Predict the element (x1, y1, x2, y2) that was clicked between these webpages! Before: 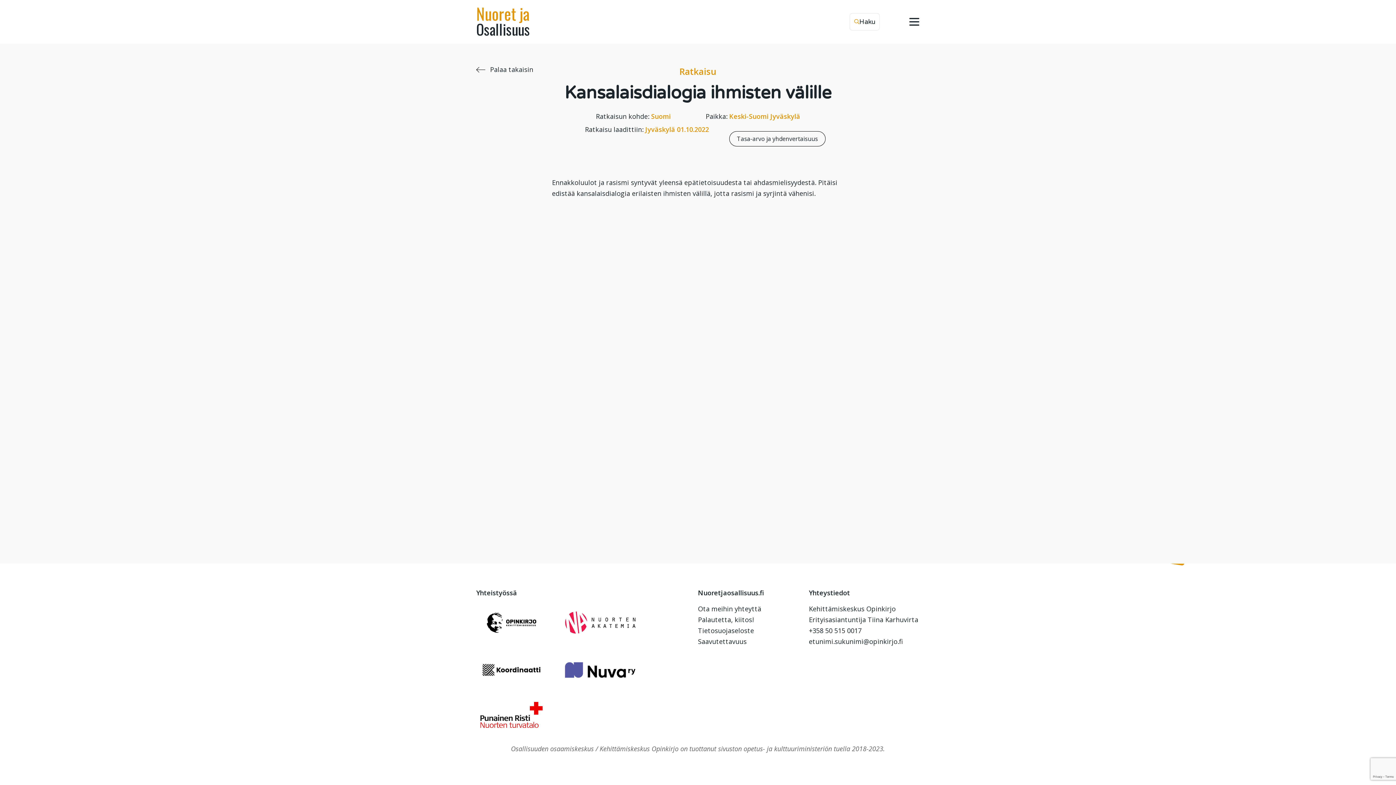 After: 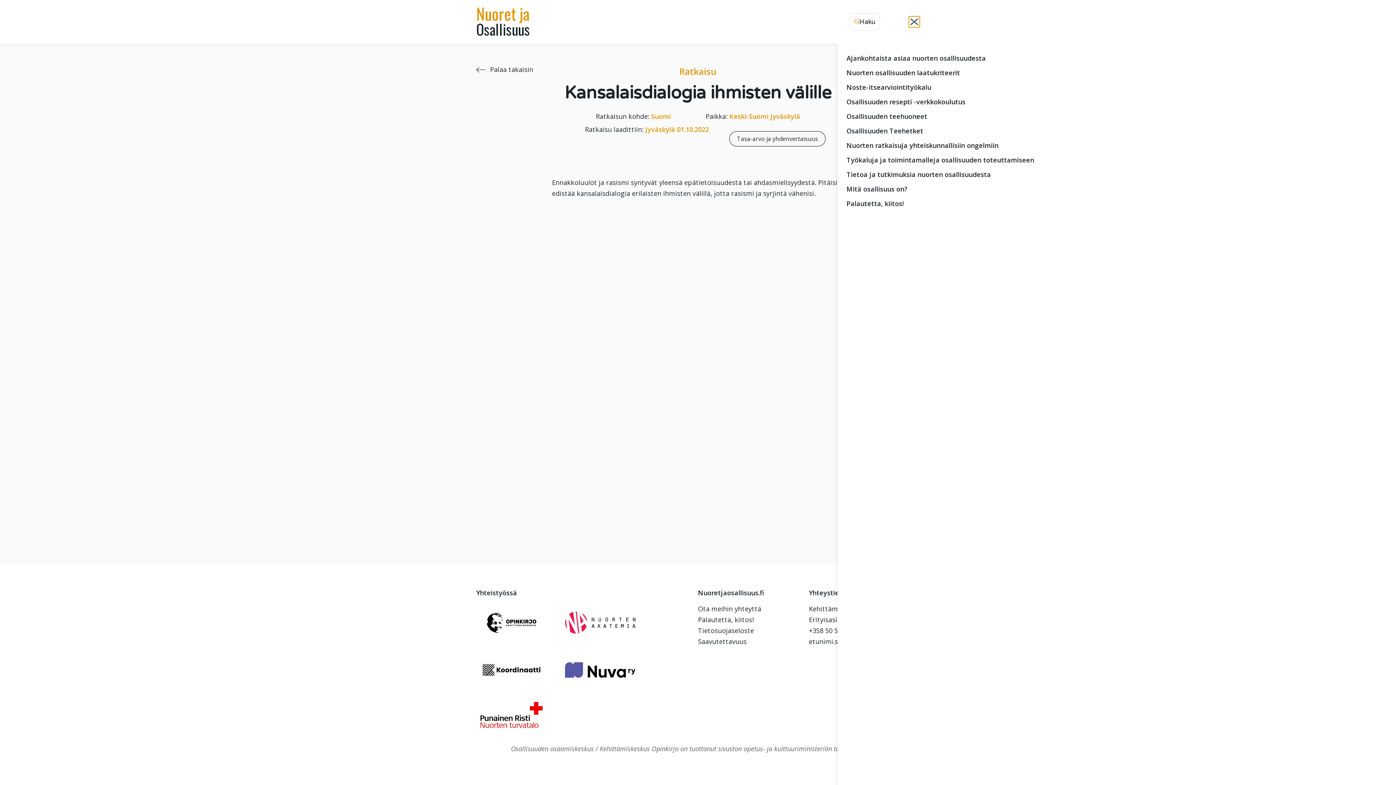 Action: bbox: (909, 16, 920, 27)